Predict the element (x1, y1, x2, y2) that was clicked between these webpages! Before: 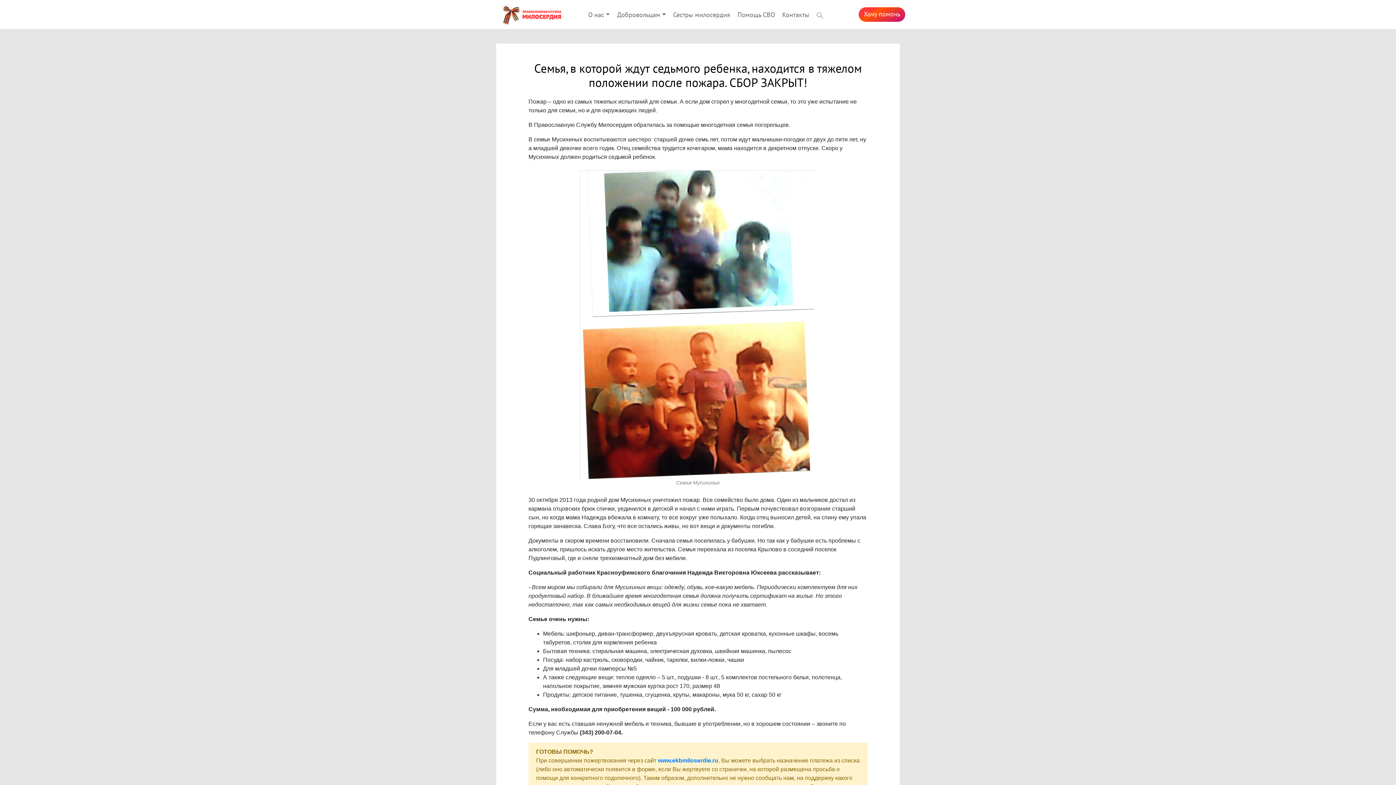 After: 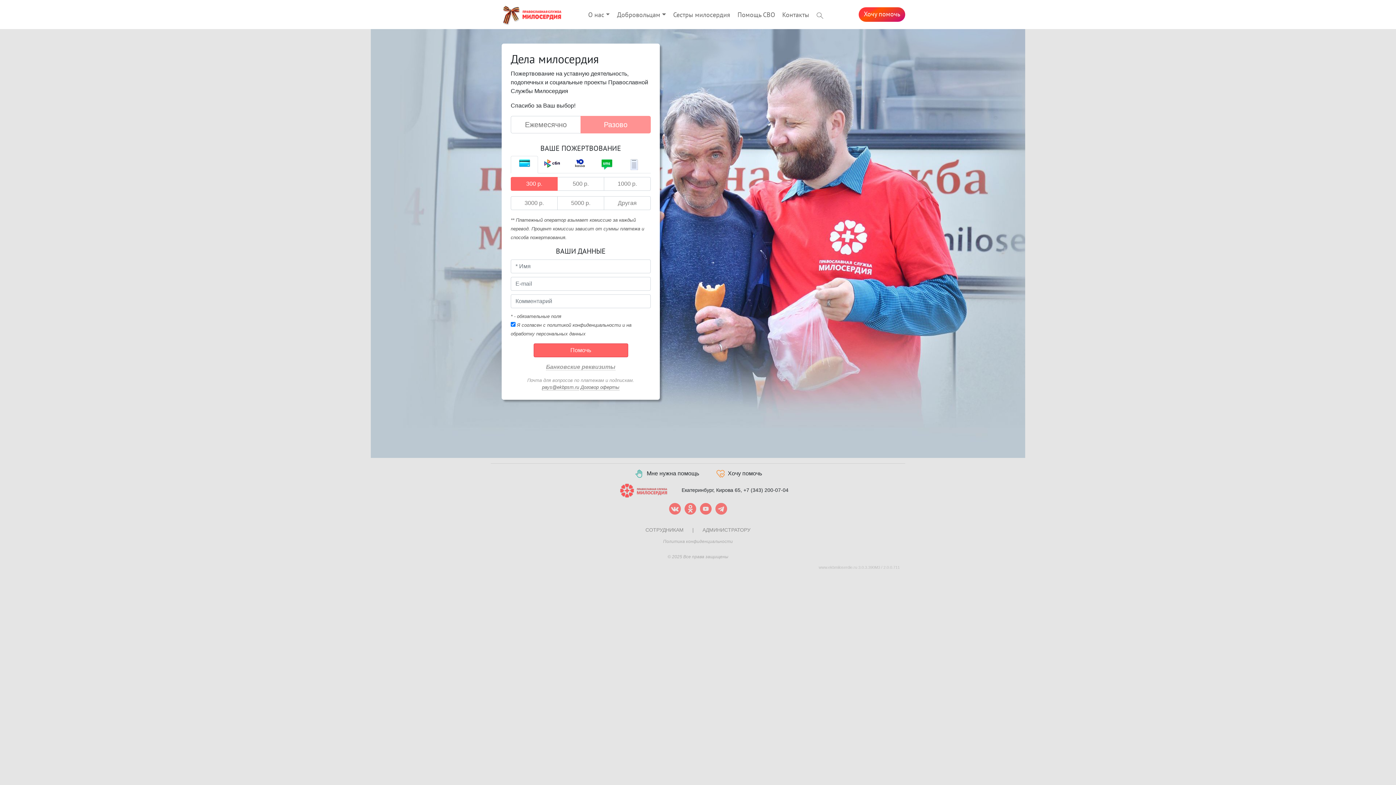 Action: bbox: (858, 7, 905, 21) label: Хочу помочь